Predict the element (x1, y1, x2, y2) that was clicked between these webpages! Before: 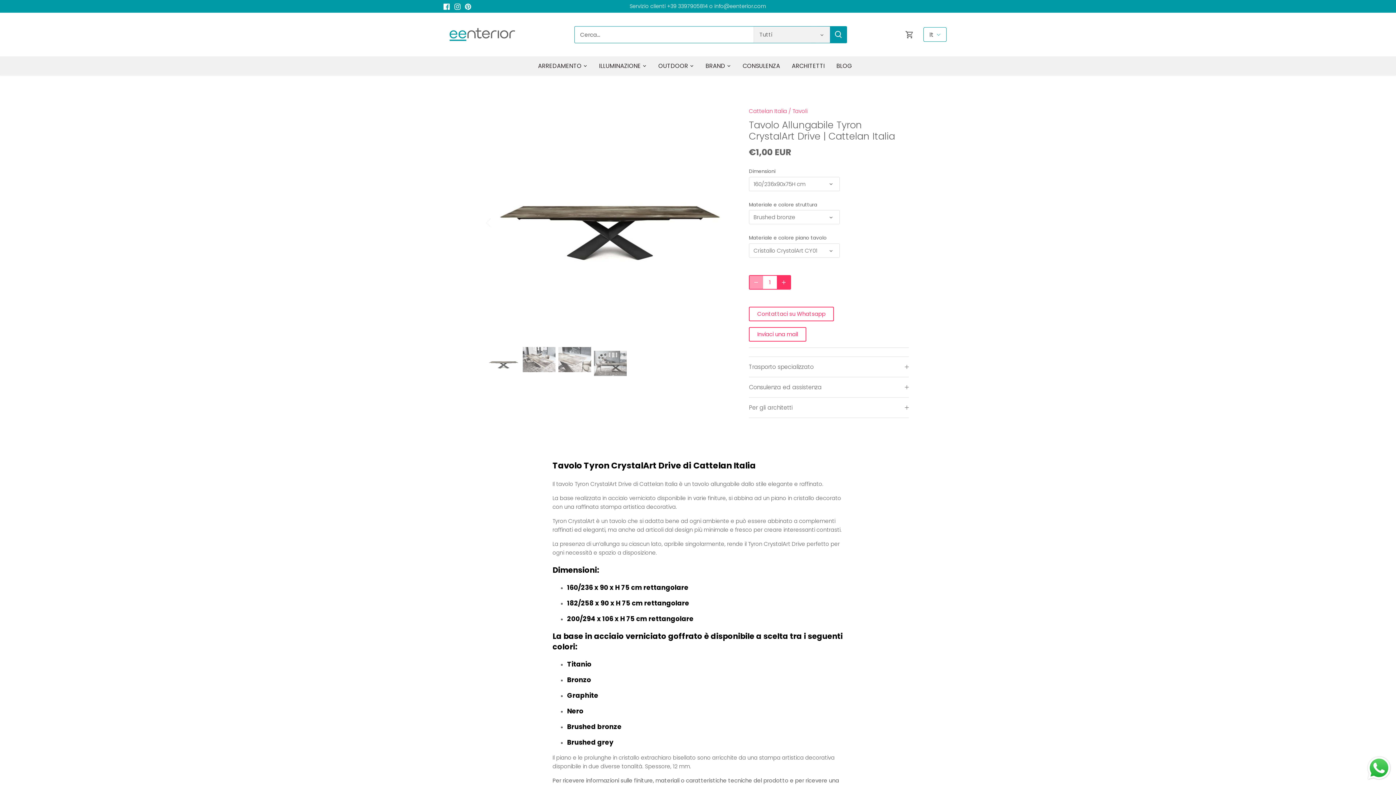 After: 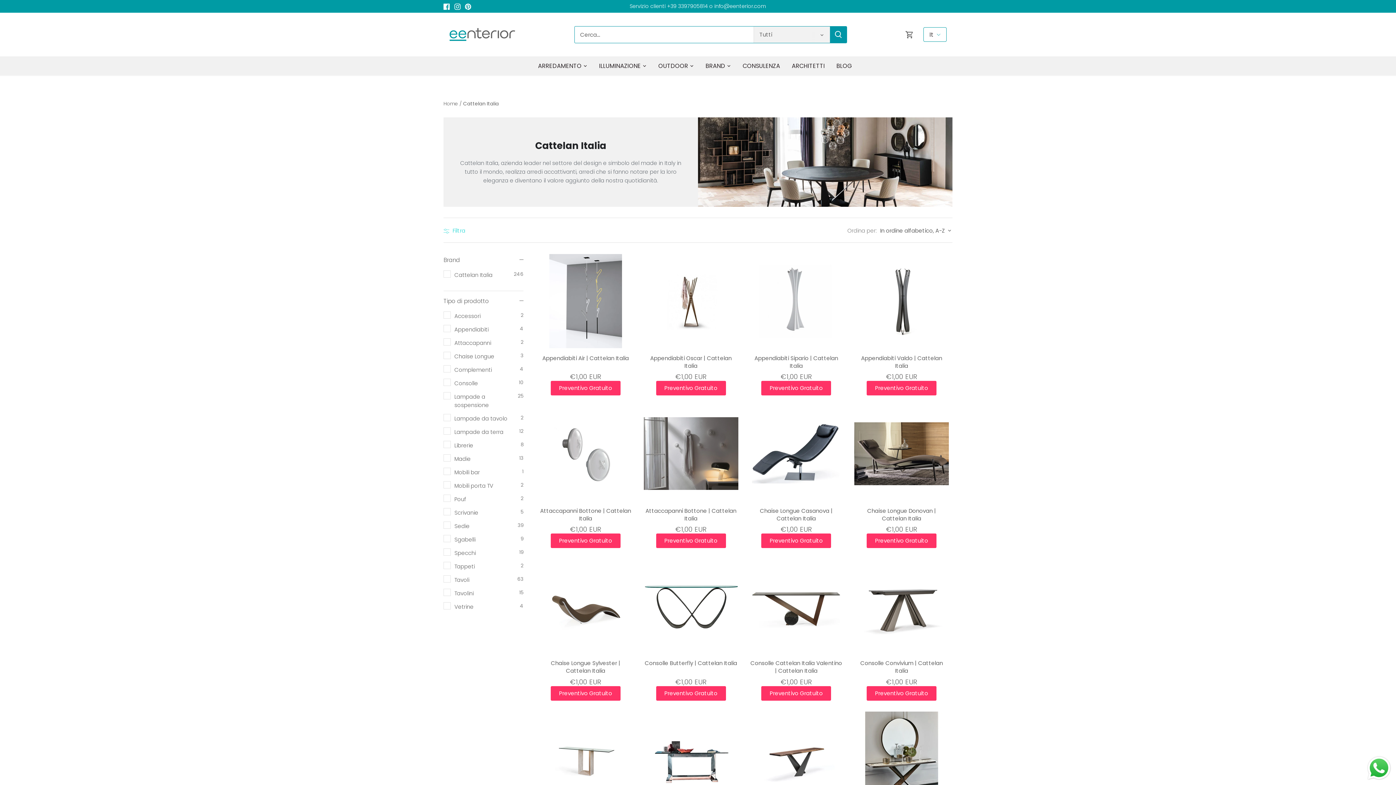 Action: label: Cattelan Italia bbox: (749, 107, 787, 114)